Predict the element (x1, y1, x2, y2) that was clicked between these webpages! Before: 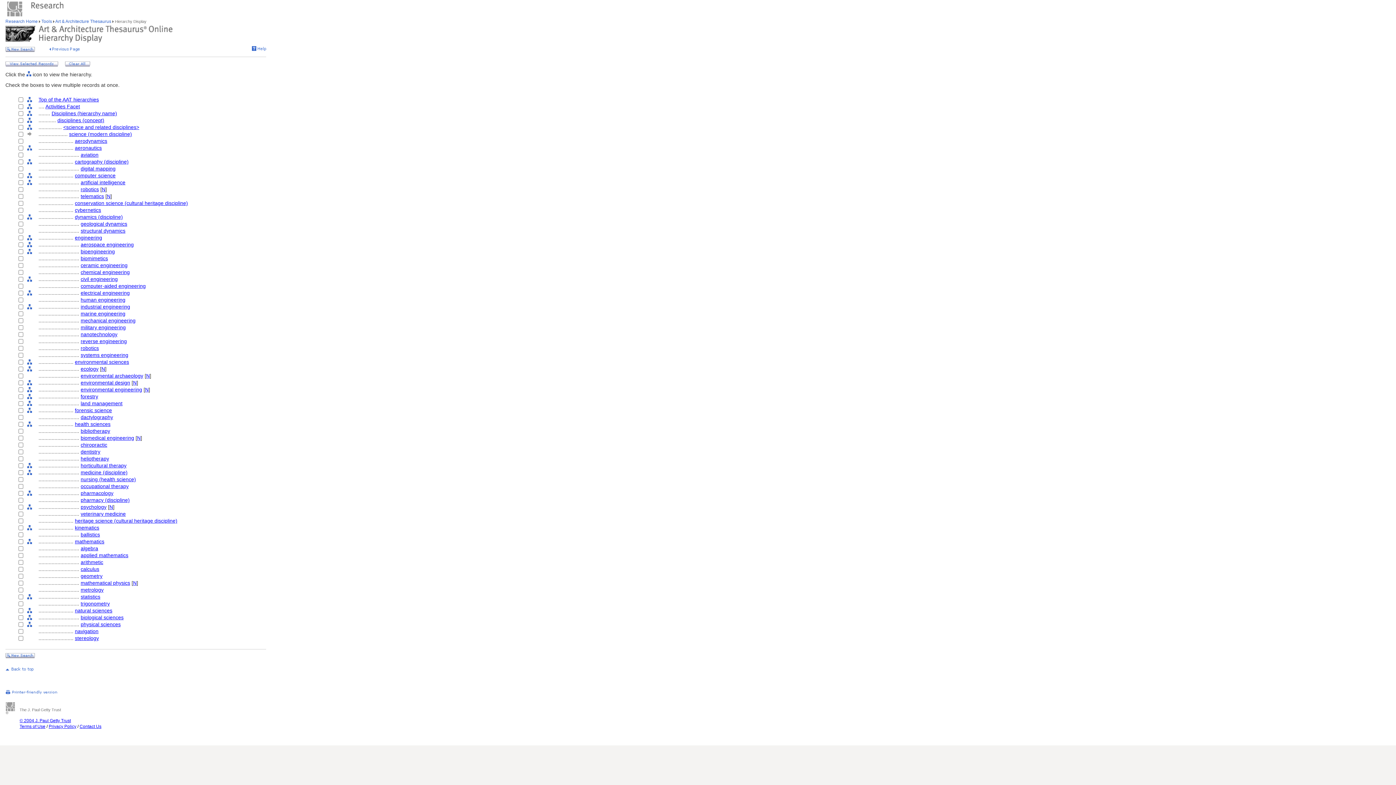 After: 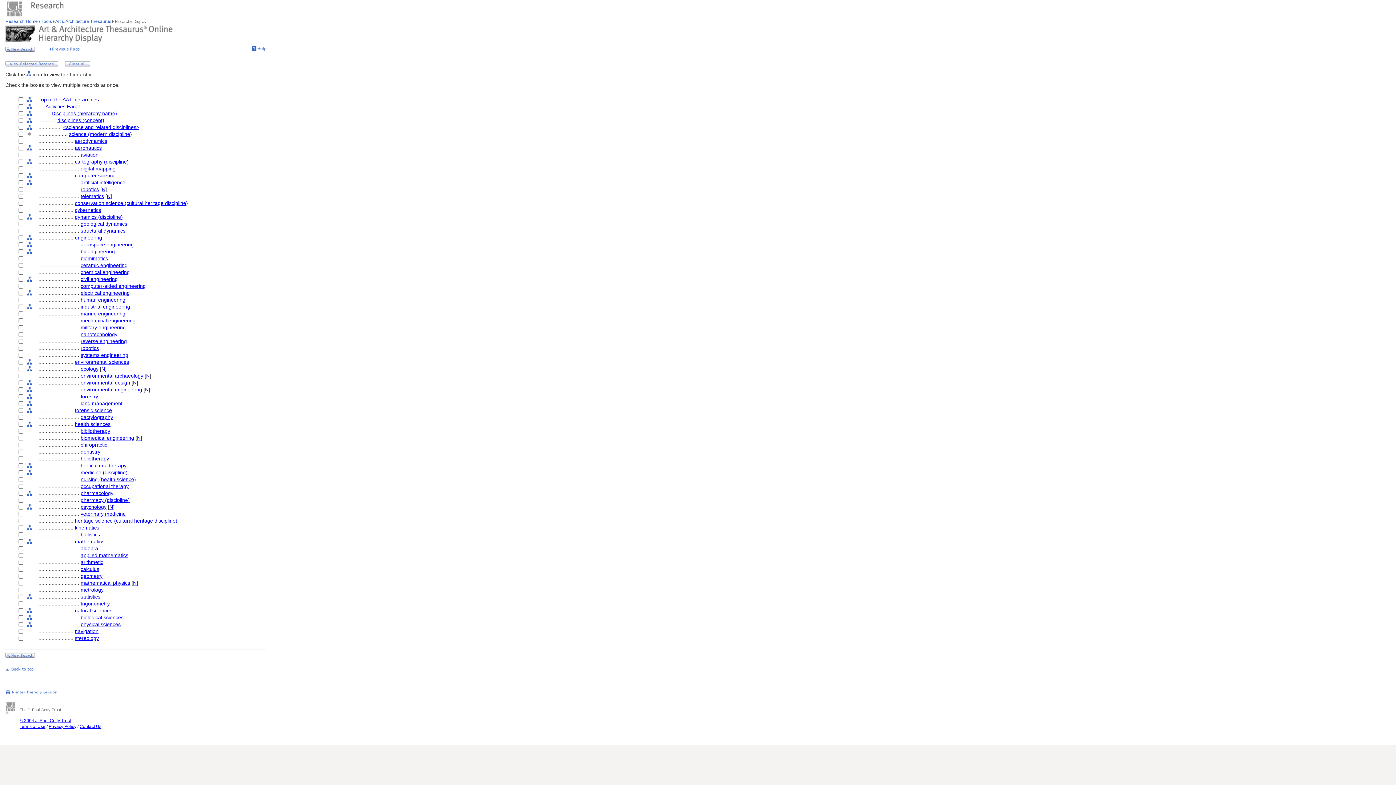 Action: bbox: (137, 435, 140, 441) label: N